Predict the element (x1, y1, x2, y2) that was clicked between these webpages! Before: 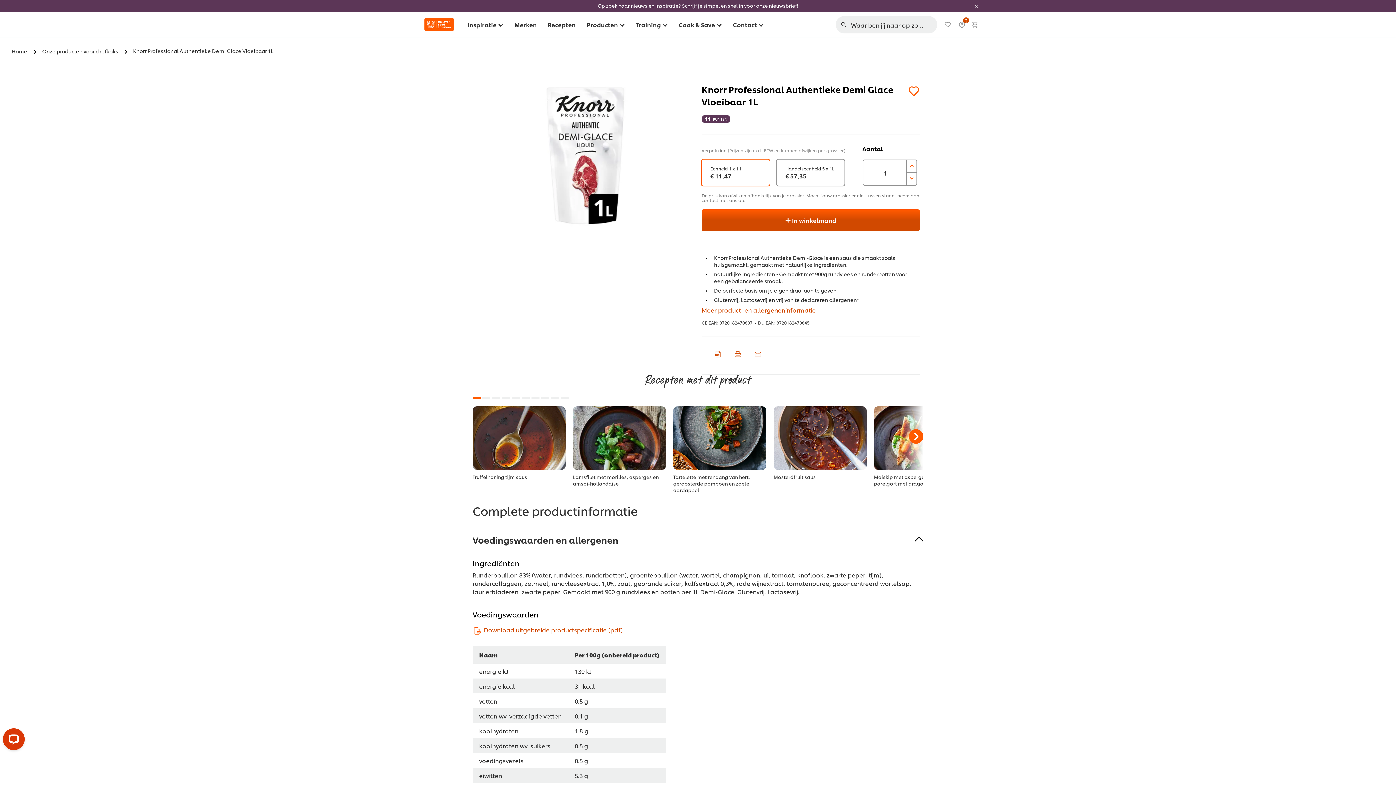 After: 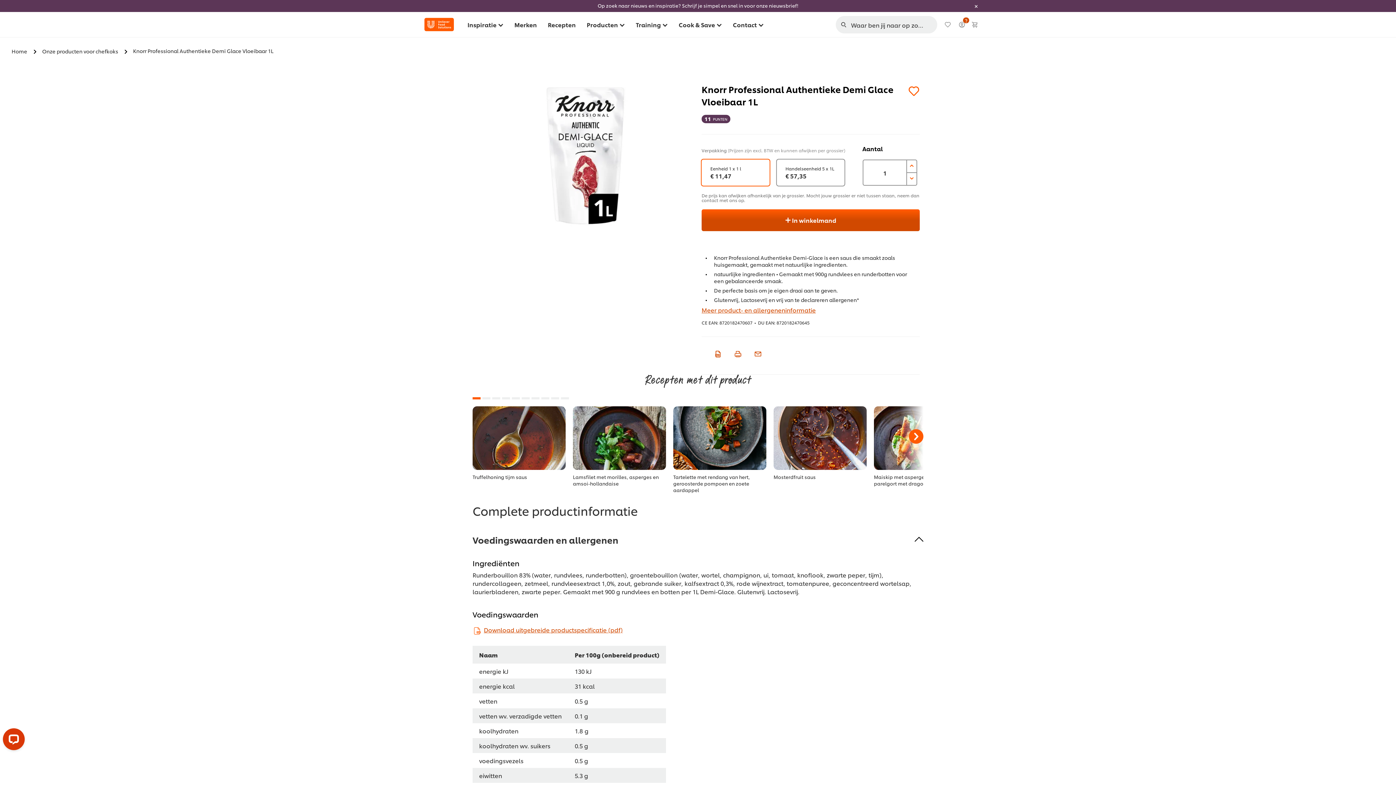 Action: bbox: (732, 348, 741, 358)